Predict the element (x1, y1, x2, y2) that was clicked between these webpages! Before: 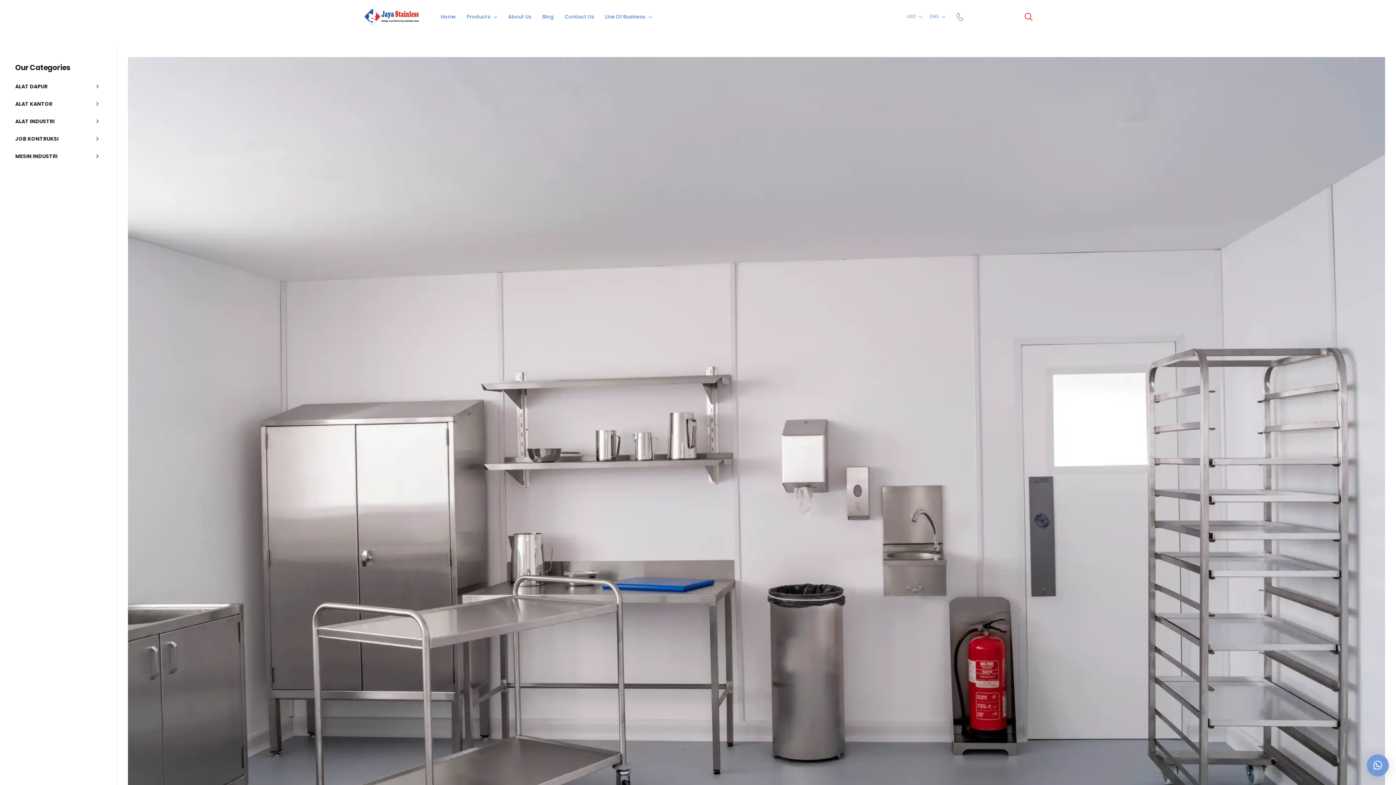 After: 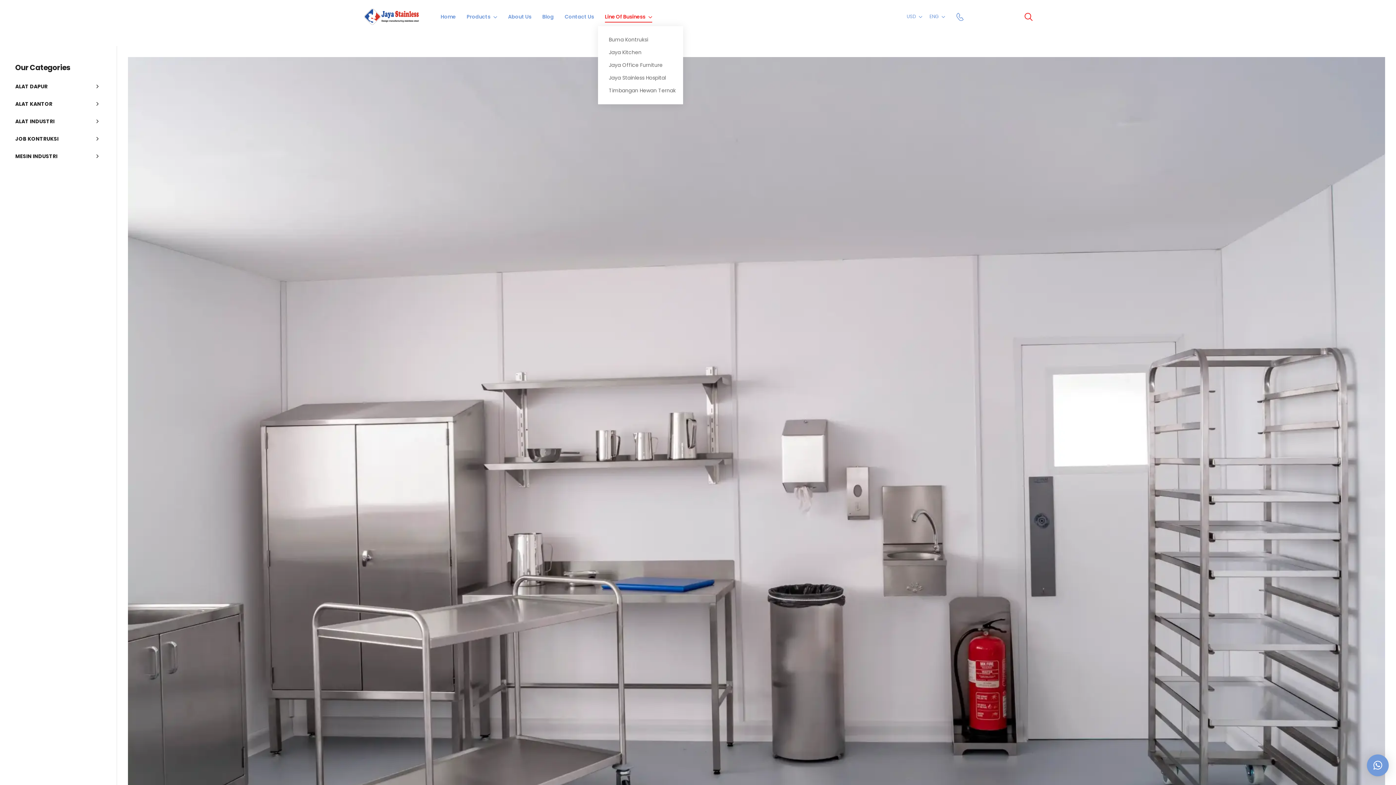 Action: label: Line Of Business bbox: (605, 7, 652, 26)